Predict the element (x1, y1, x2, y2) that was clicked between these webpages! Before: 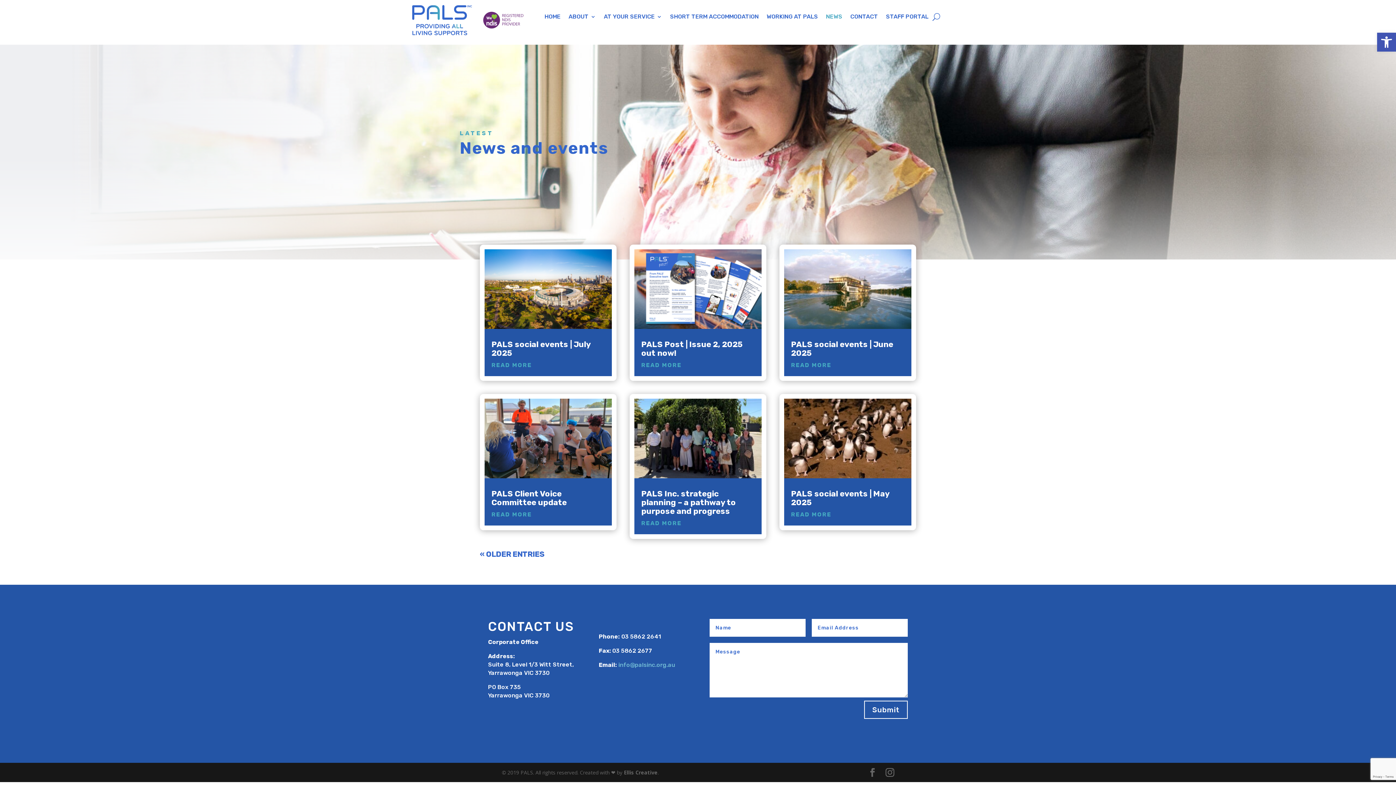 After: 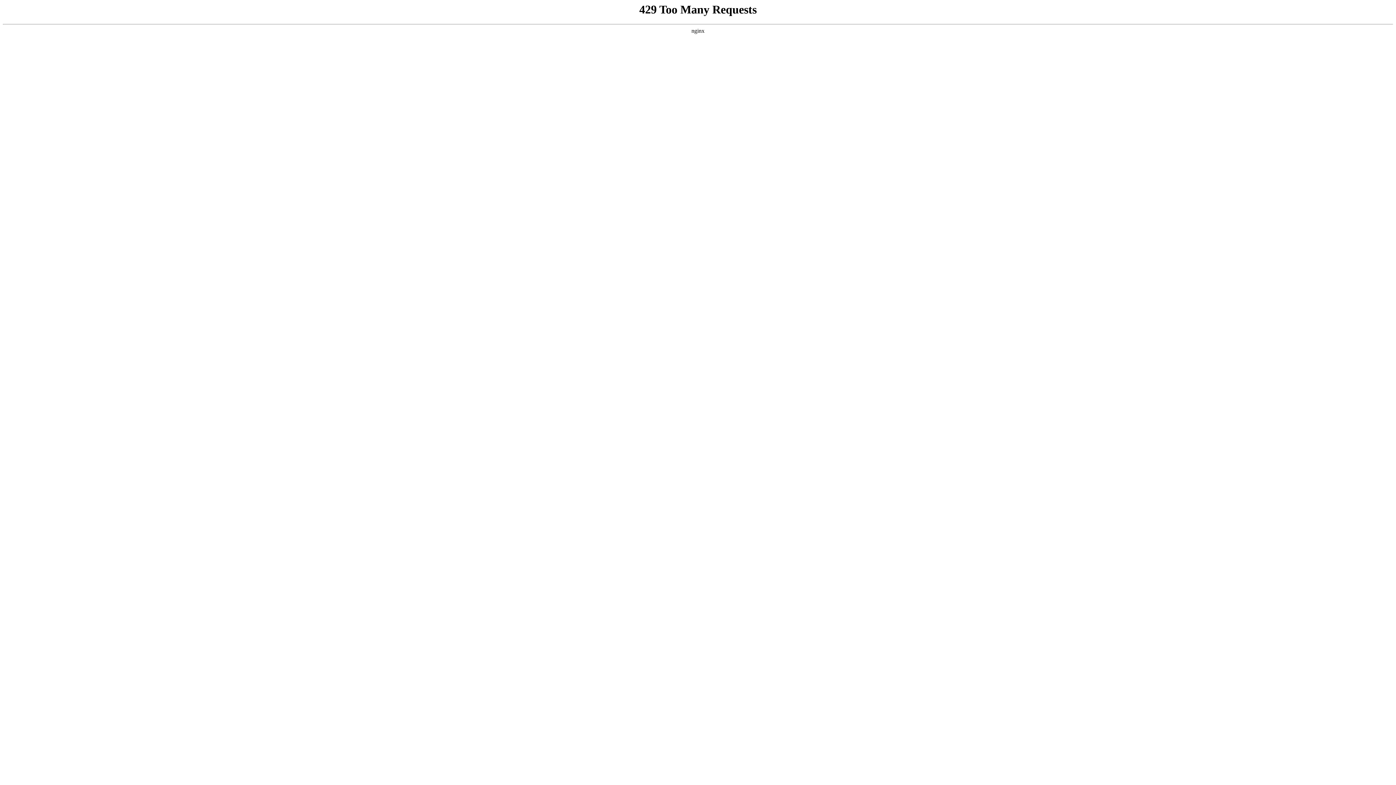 Action: label: PALS social events | June 2025 bbox: (791, 339, 893, 358)